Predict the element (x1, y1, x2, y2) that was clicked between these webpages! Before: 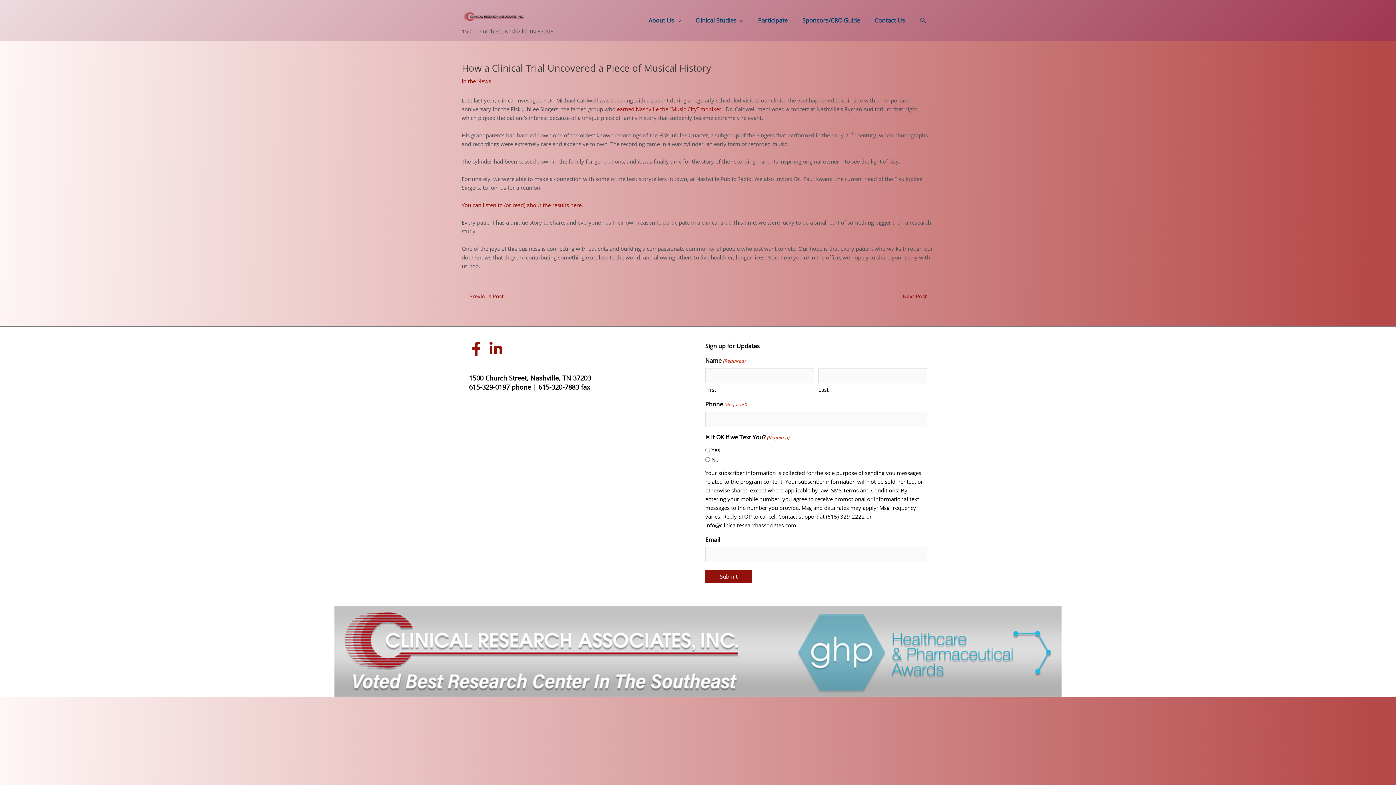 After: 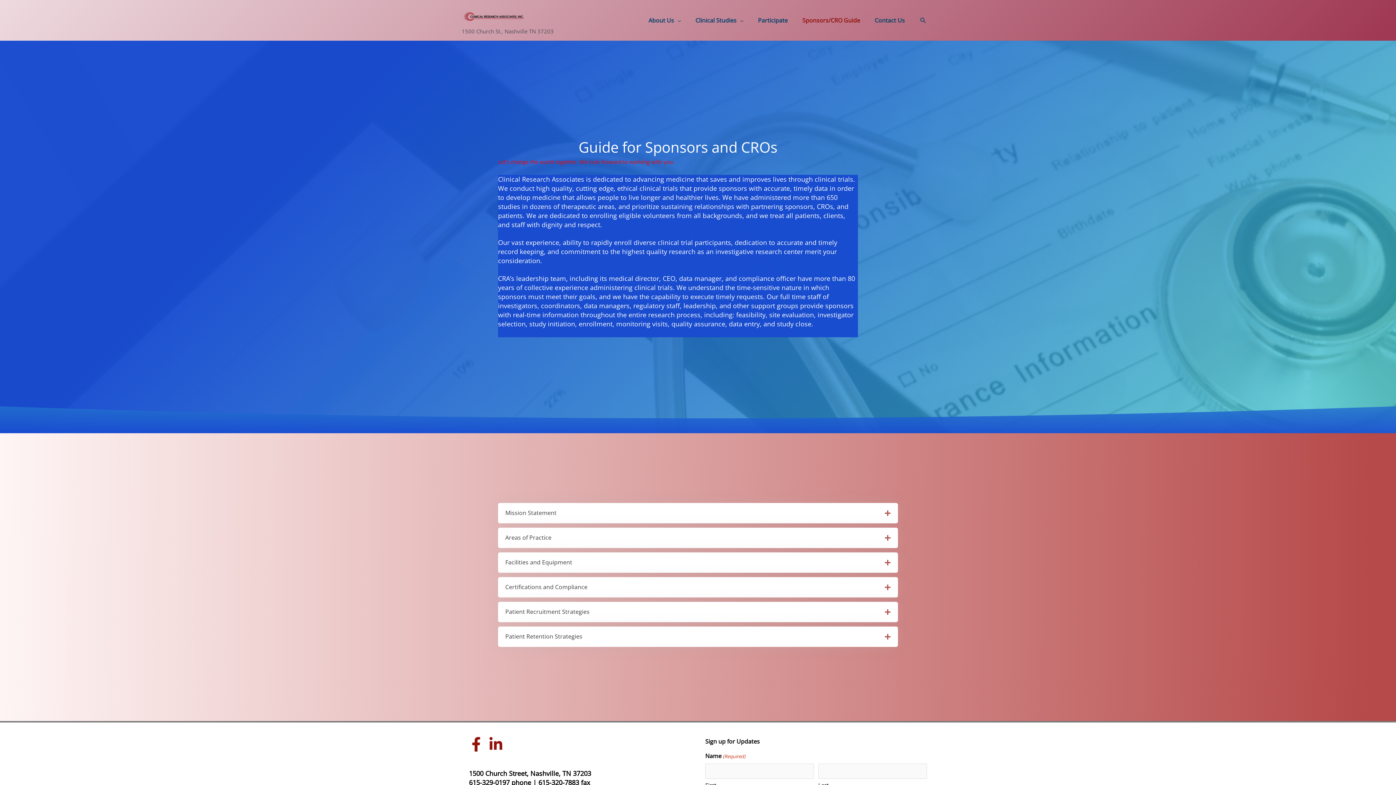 Action: label: Sponsors/CRO Guide bbox: (795, 0, 867, 40)